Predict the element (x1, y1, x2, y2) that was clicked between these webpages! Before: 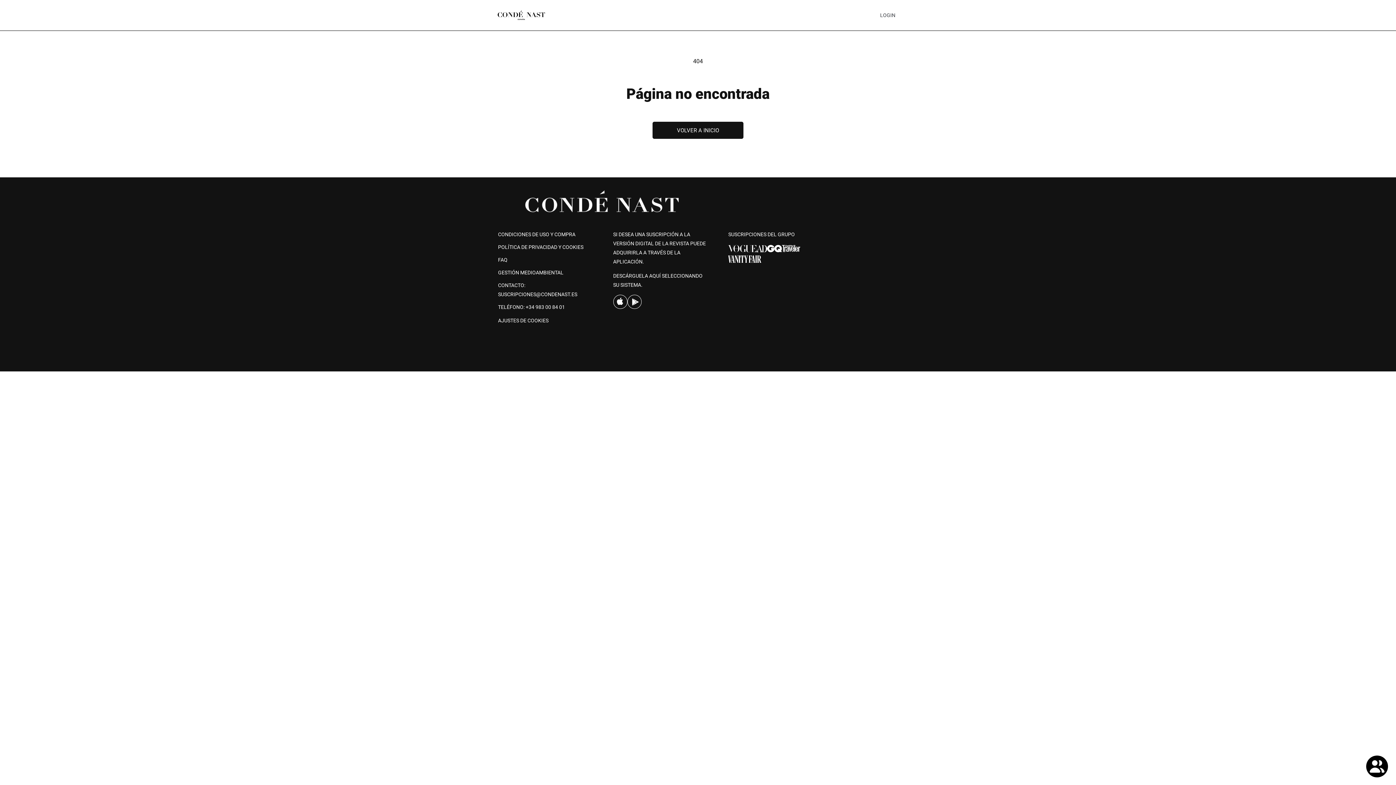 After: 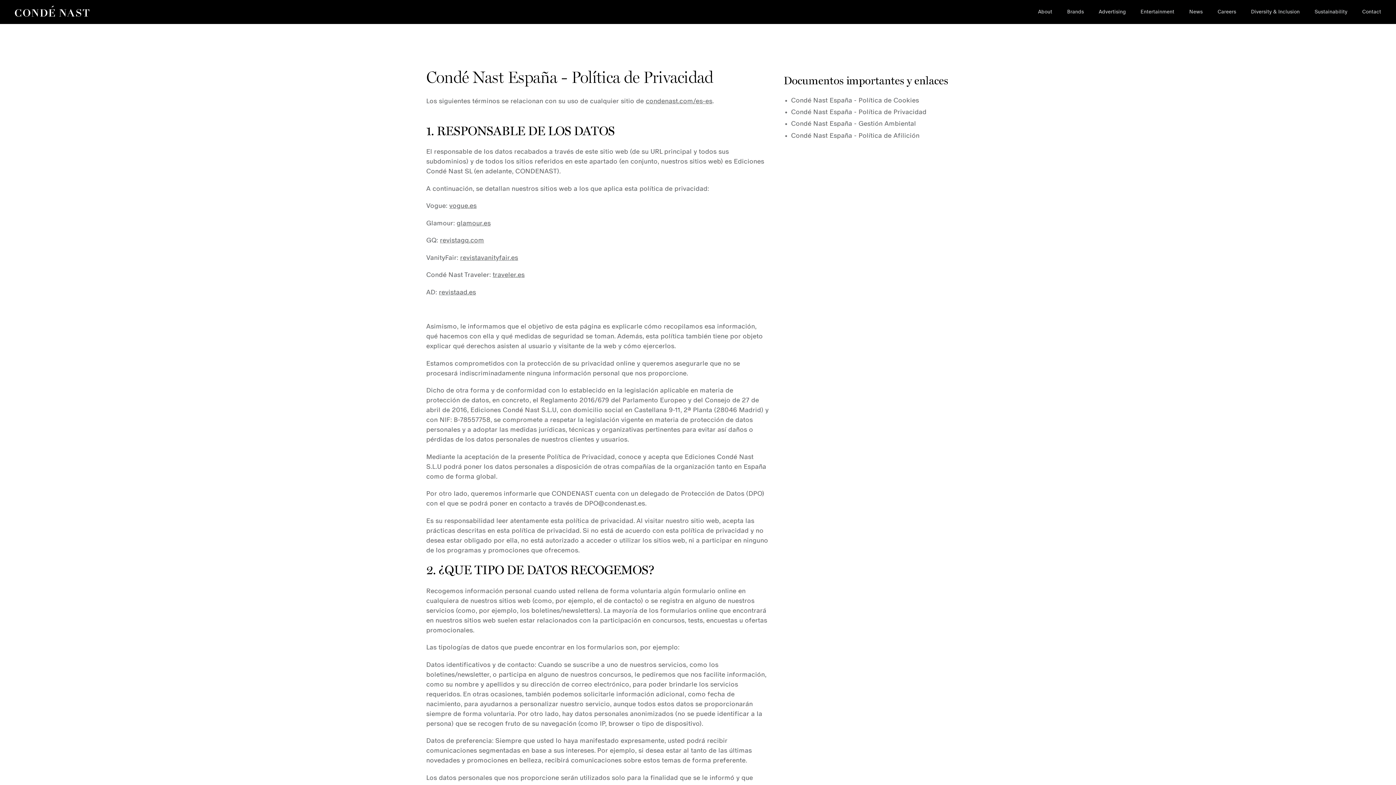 Action: label: POLÍTICA DE PRIVACIDAD Y COOKIES bbox: (498, 241, 583, 253)